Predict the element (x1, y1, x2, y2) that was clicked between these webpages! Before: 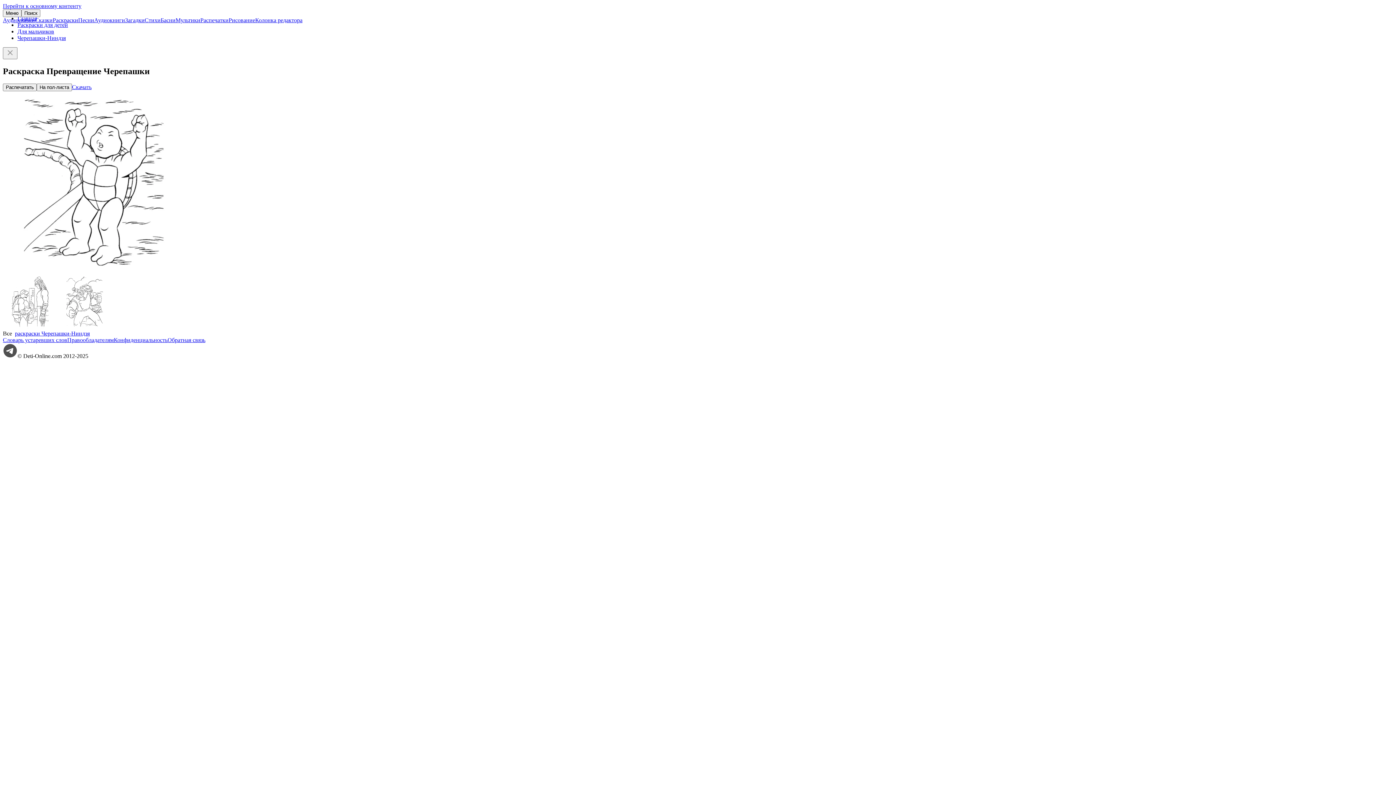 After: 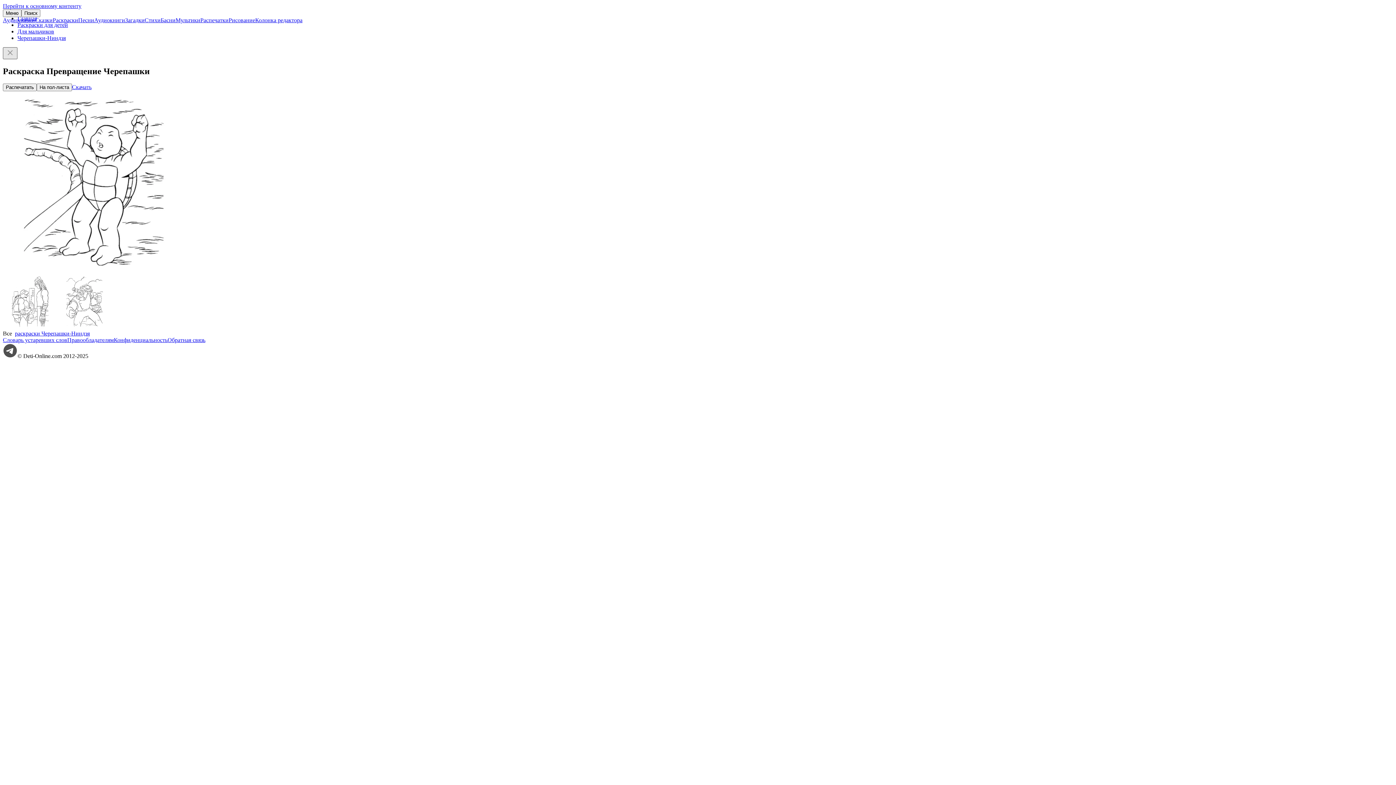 Action: label: Закрыть bbox: (2, 47, 17, 59)